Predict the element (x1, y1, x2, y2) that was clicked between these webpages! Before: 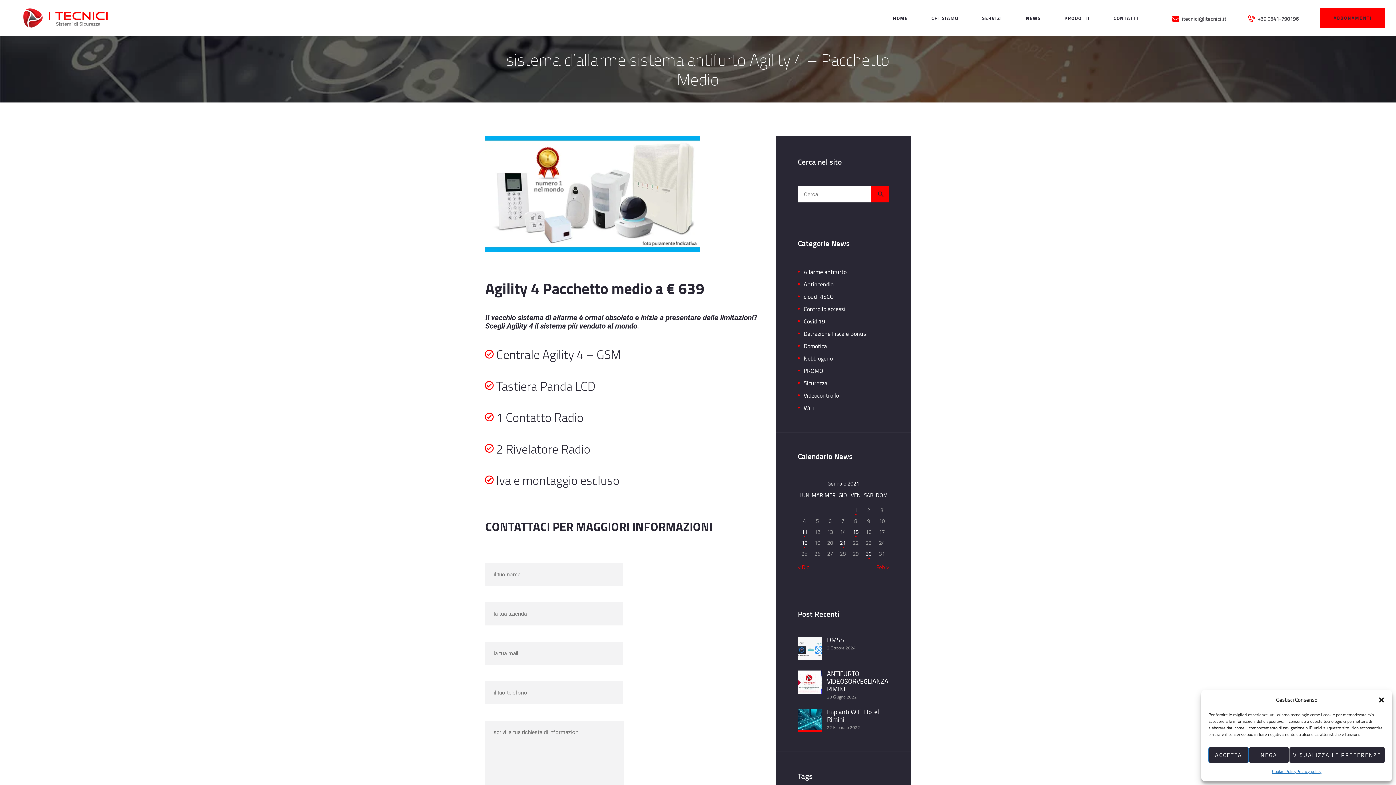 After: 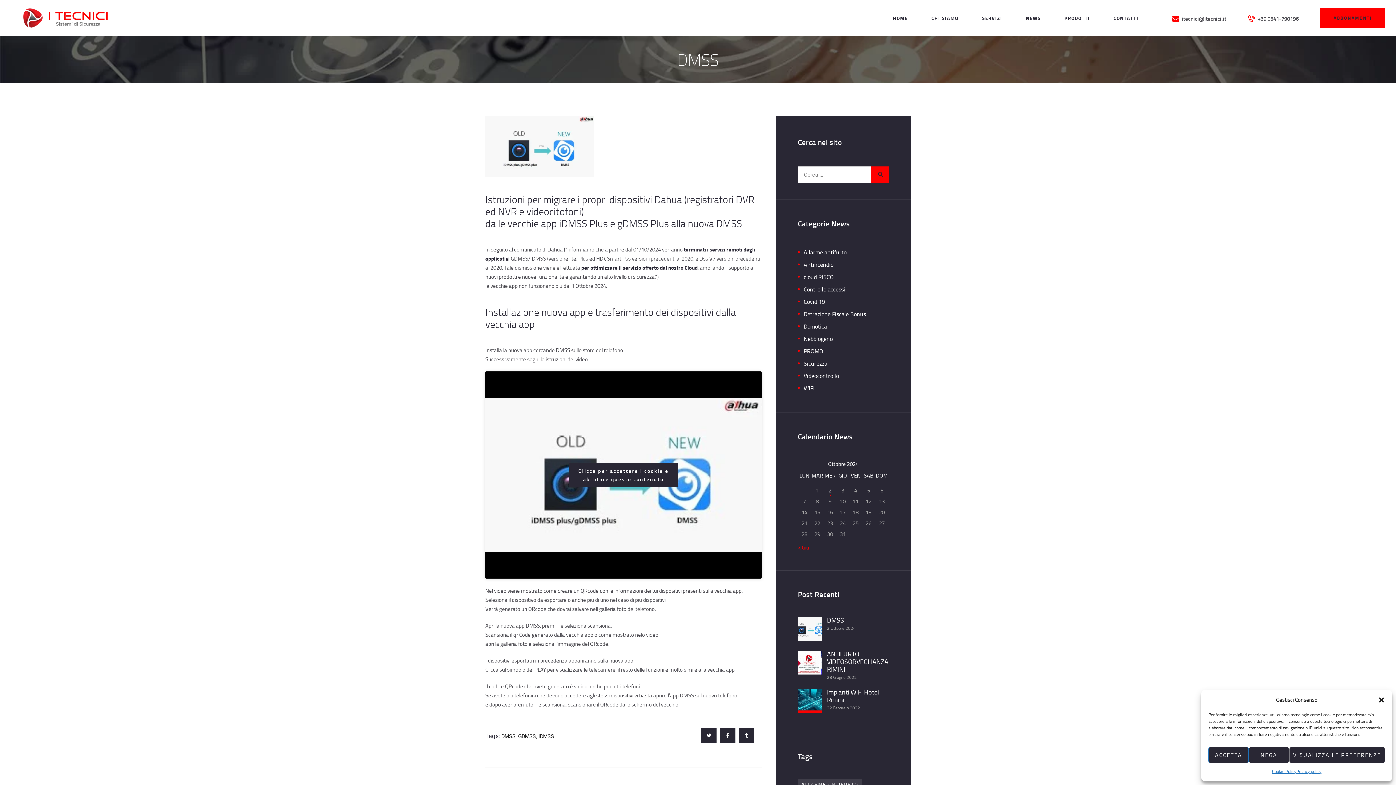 Action: bbox: (827, 645, 855, 651) label: 2 Ottobre 2024